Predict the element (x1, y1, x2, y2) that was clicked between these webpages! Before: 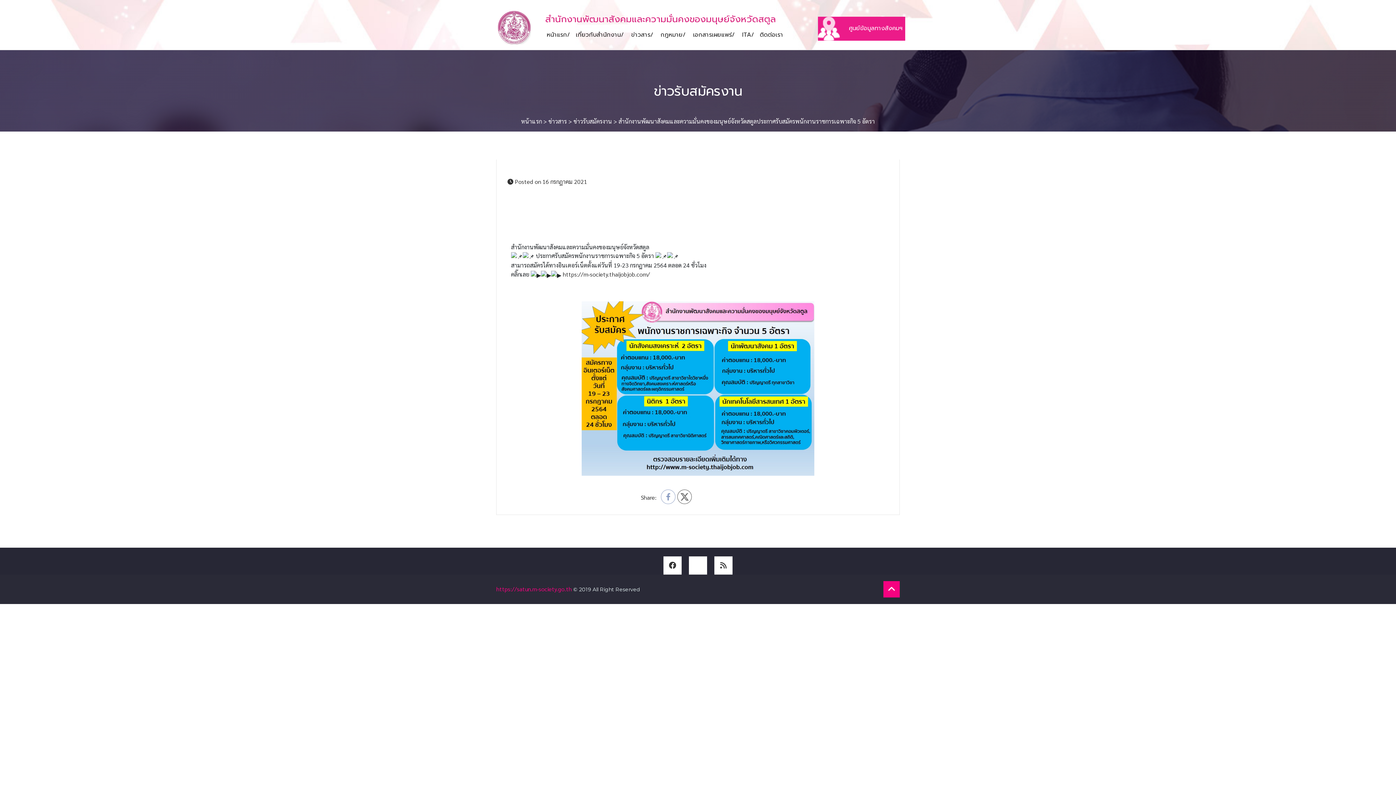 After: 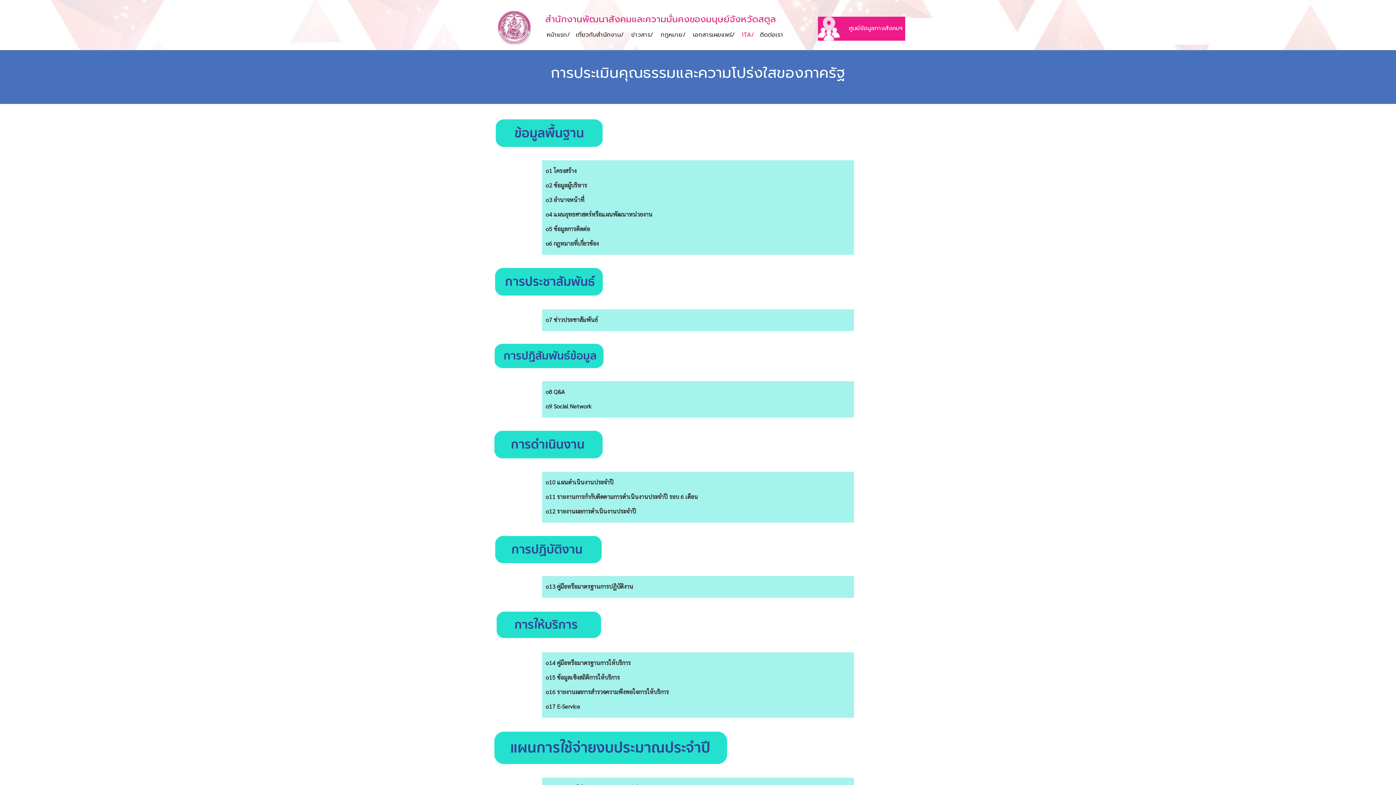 Action: bbox: (739, 27, 757, 42) label: ITA/